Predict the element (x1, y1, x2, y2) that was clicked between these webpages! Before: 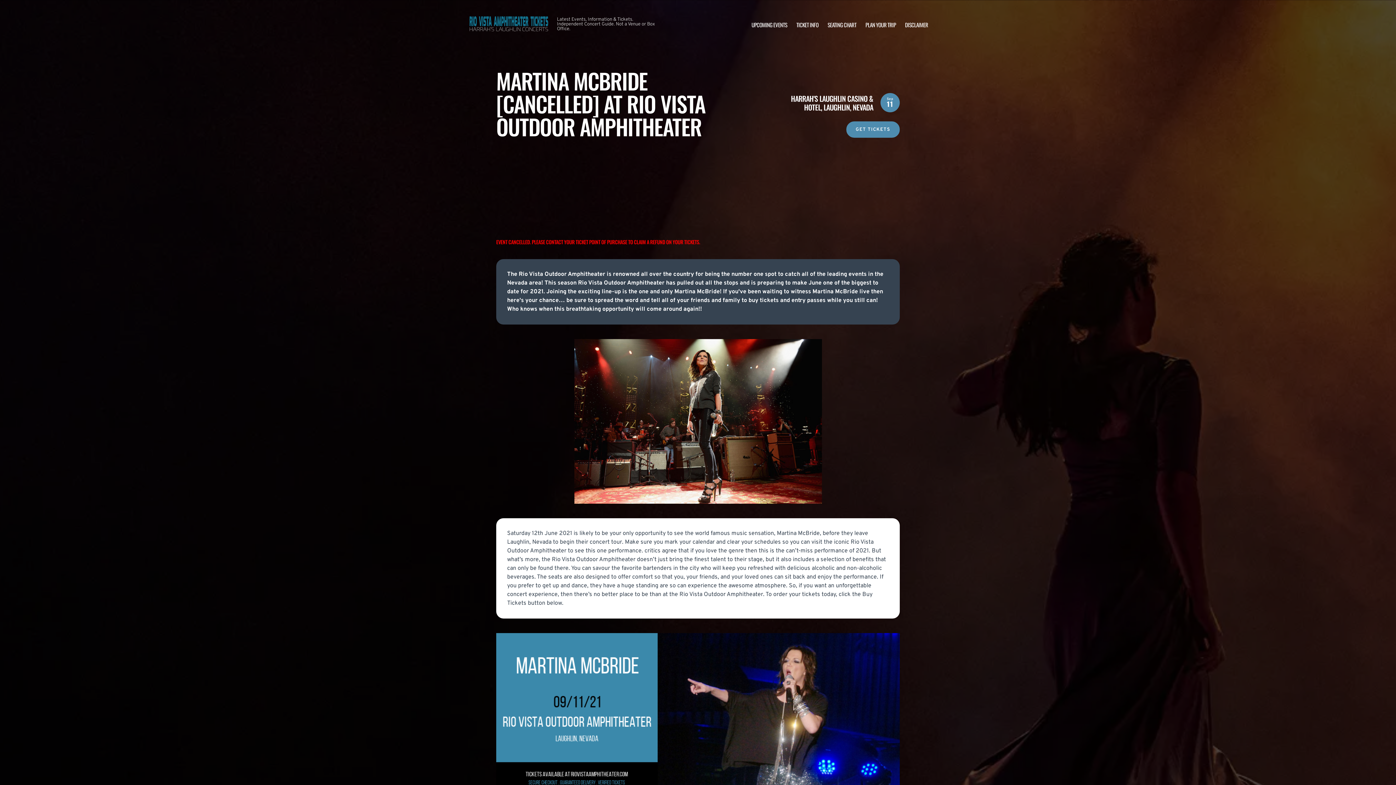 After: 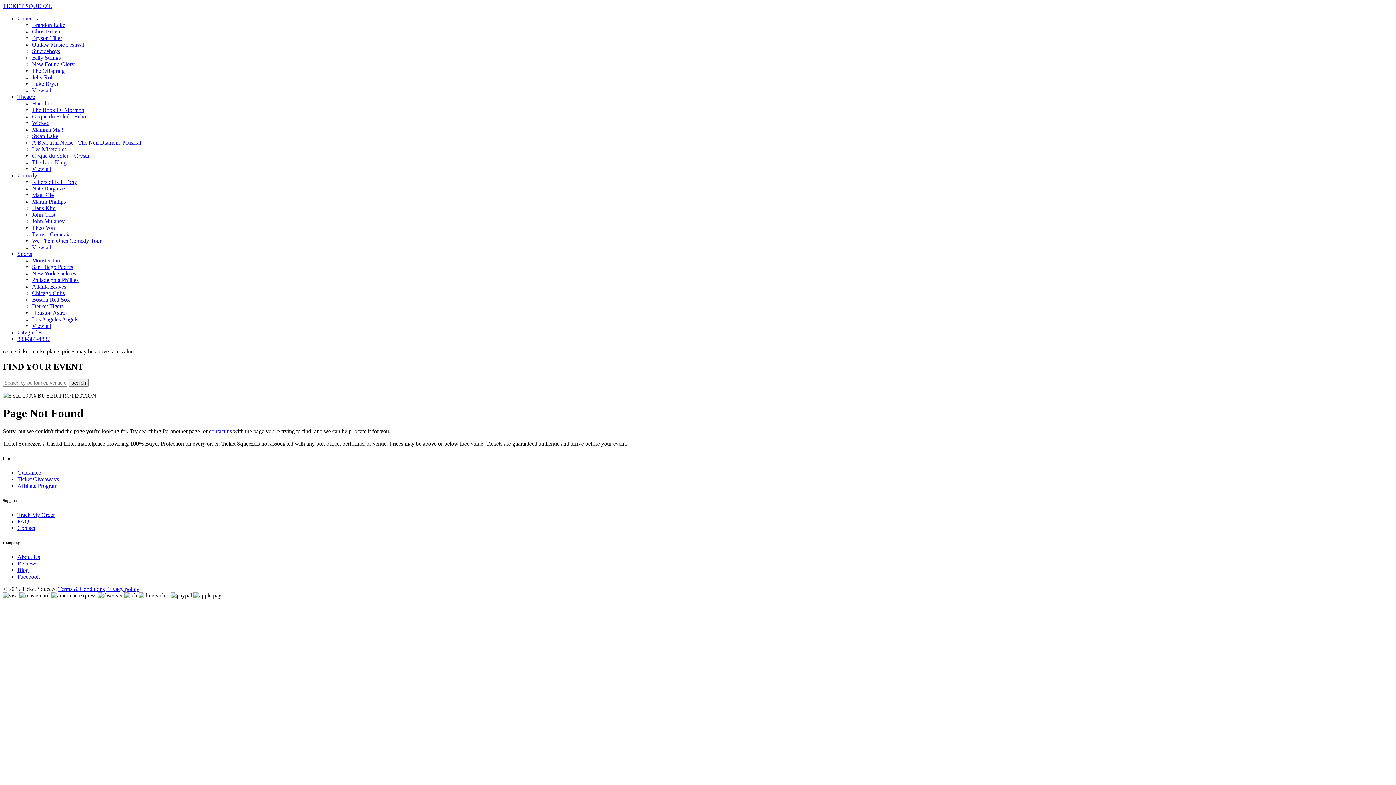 Action: label: GET TICKETS bbox: (846, 121, 900, 137)